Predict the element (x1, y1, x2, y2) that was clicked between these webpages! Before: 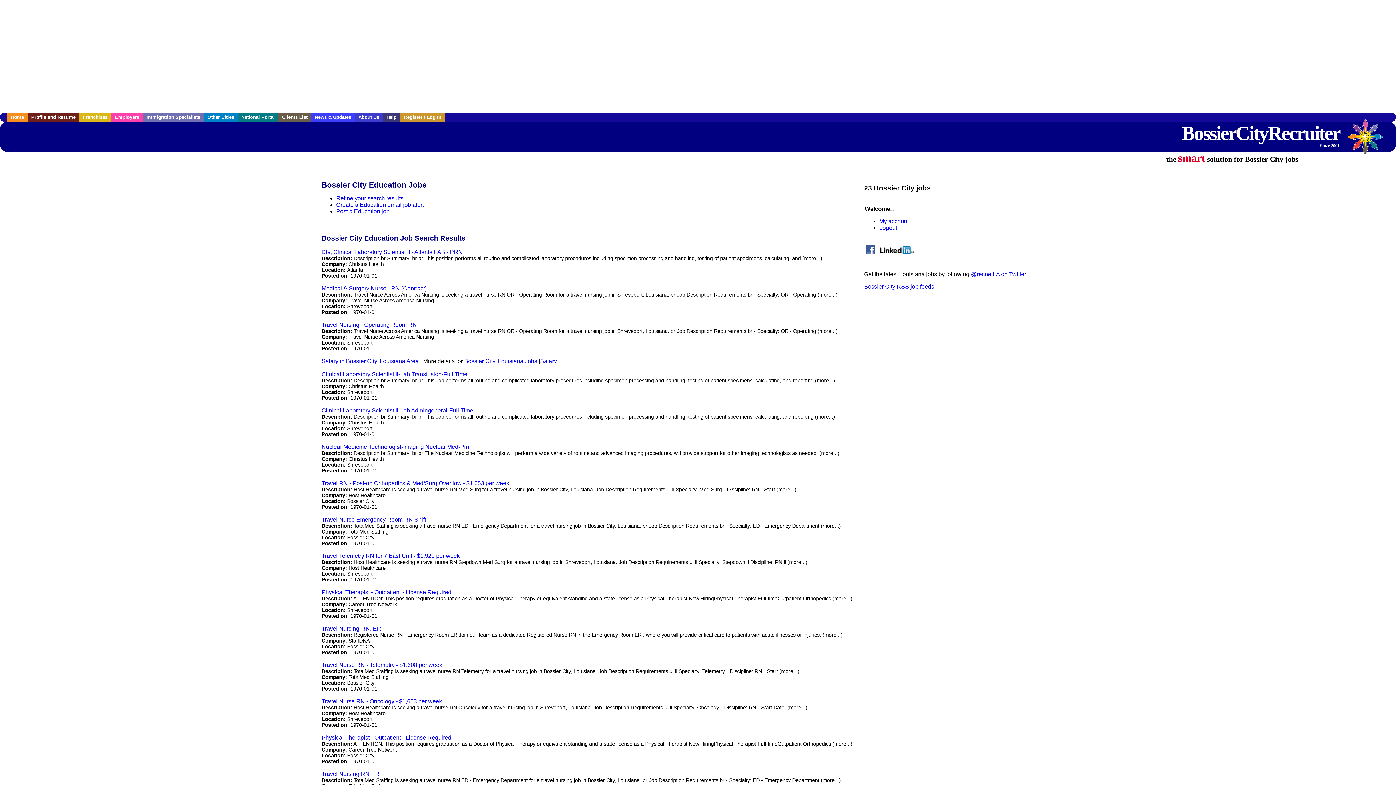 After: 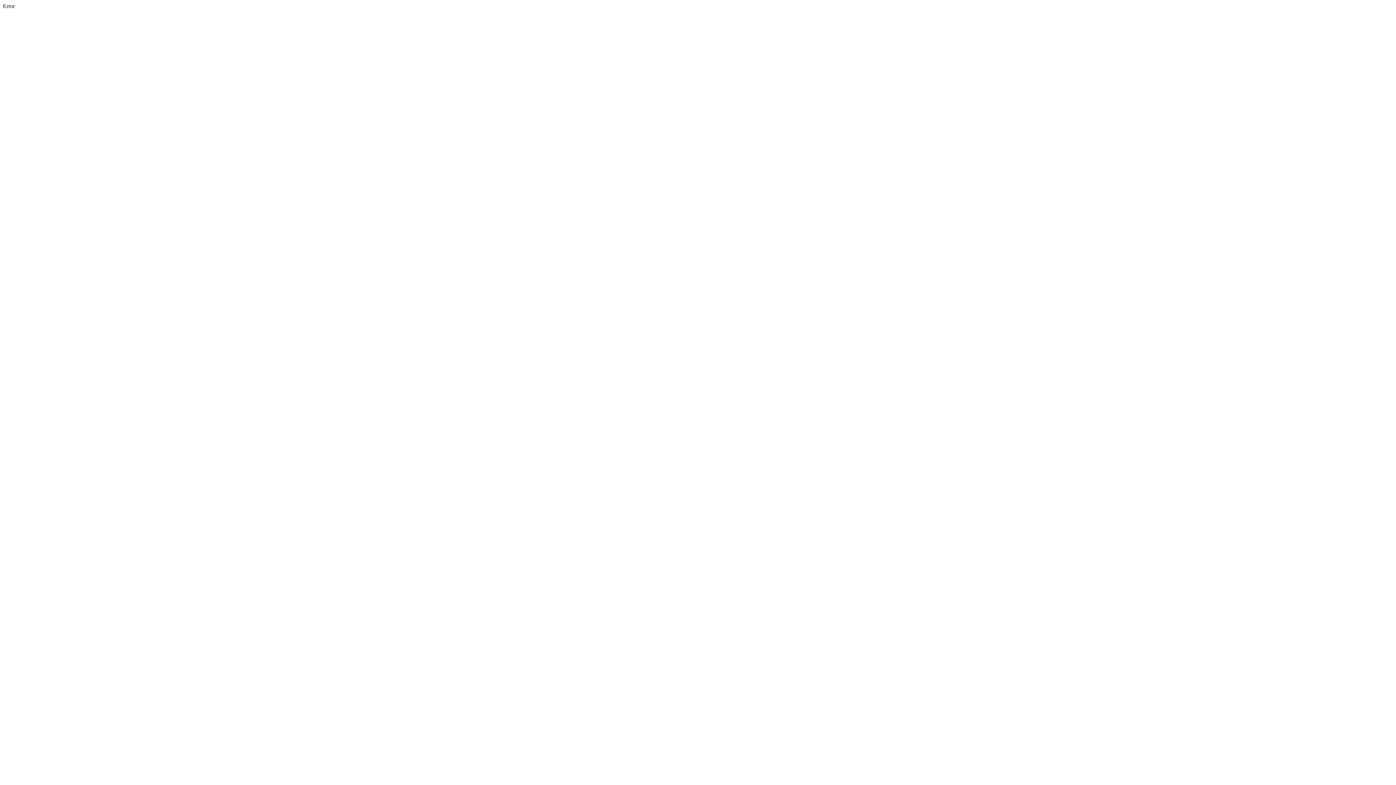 Action: bbox: (321, 480, 509, 486) label: Travel RN - Post-op Orthopedics & Med/Surg Overflow - $1,653 per week